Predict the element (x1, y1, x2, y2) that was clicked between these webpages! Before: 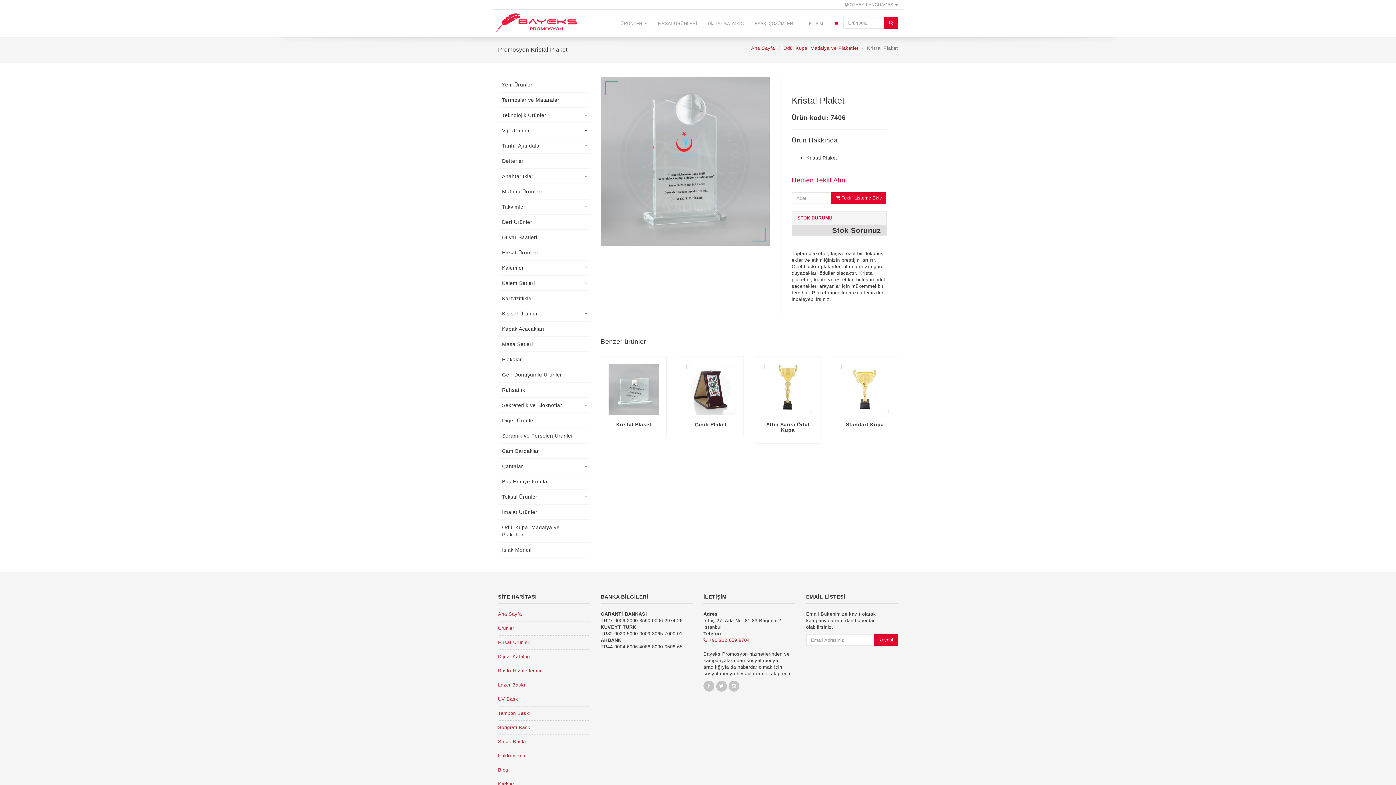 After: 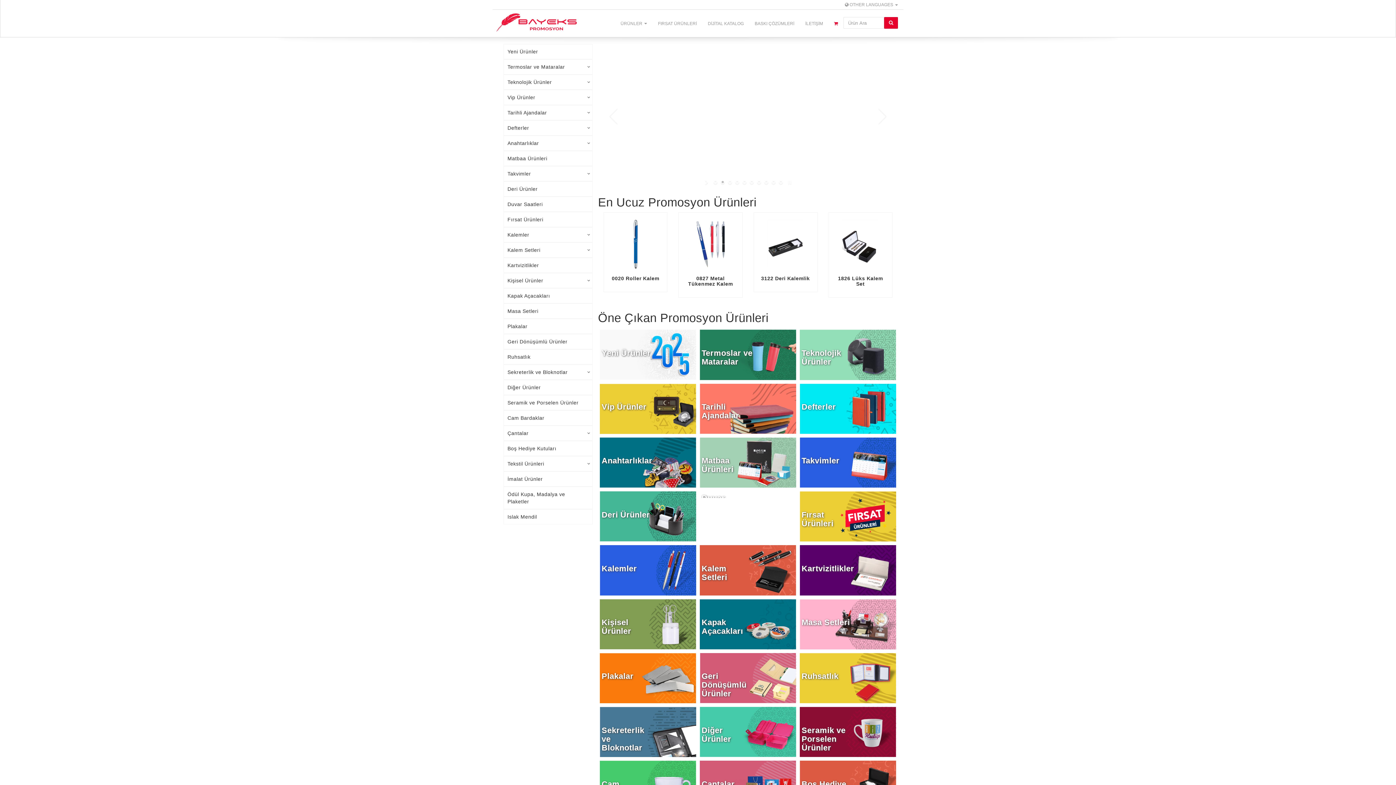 Action: bbox: (751, 45, 775, 50) label: Ana Sayfa